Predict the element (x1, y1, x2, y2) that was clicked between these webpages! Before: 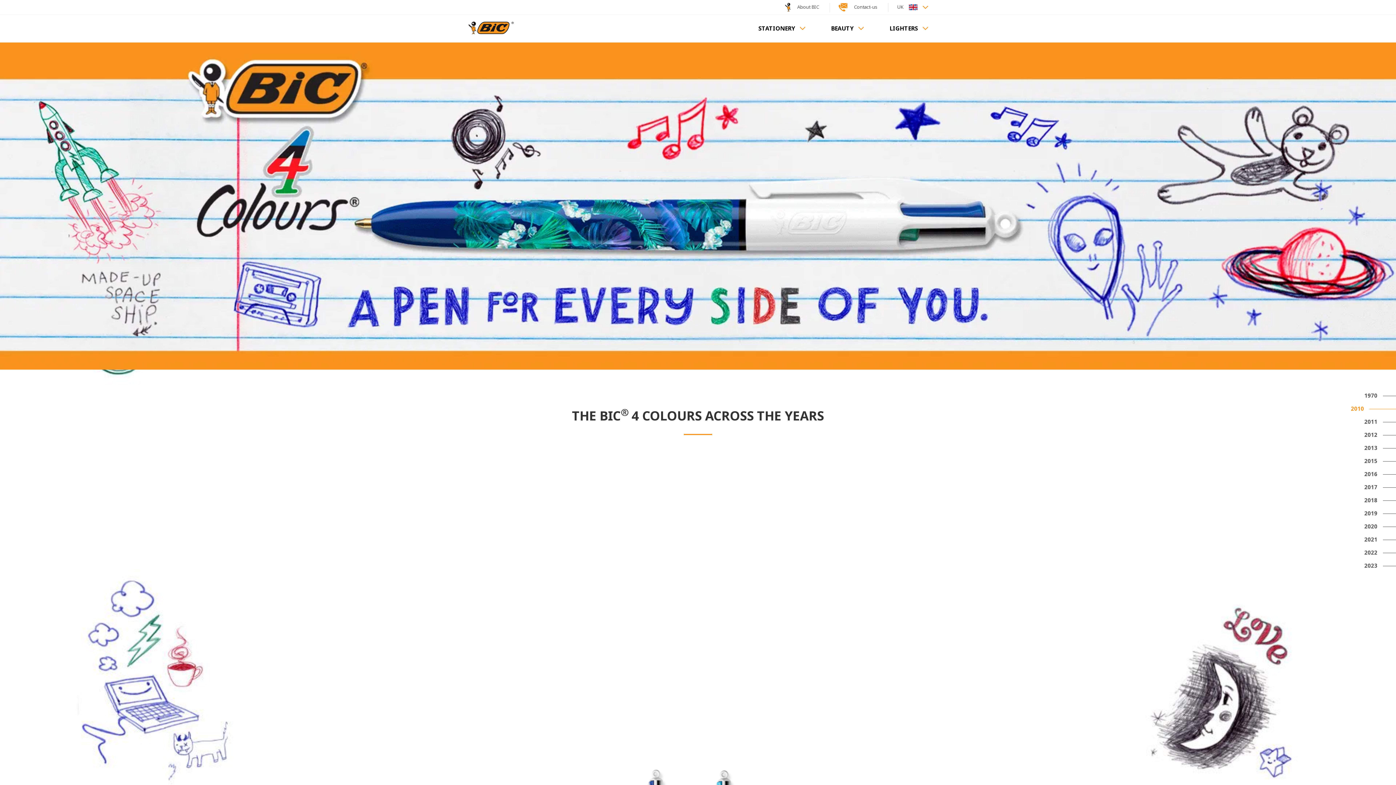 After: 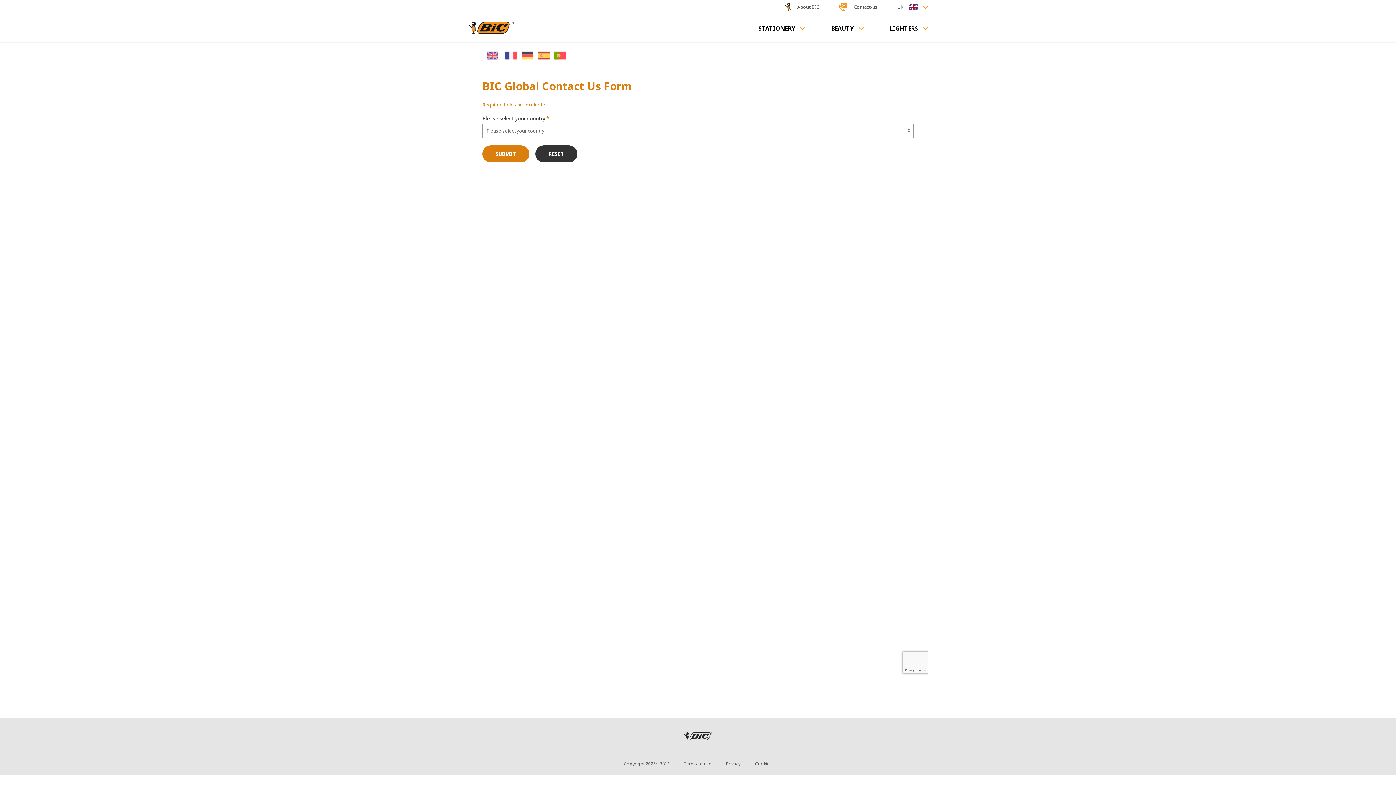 Action: label: Contact-us bbox: (838, 2, 877, 11)